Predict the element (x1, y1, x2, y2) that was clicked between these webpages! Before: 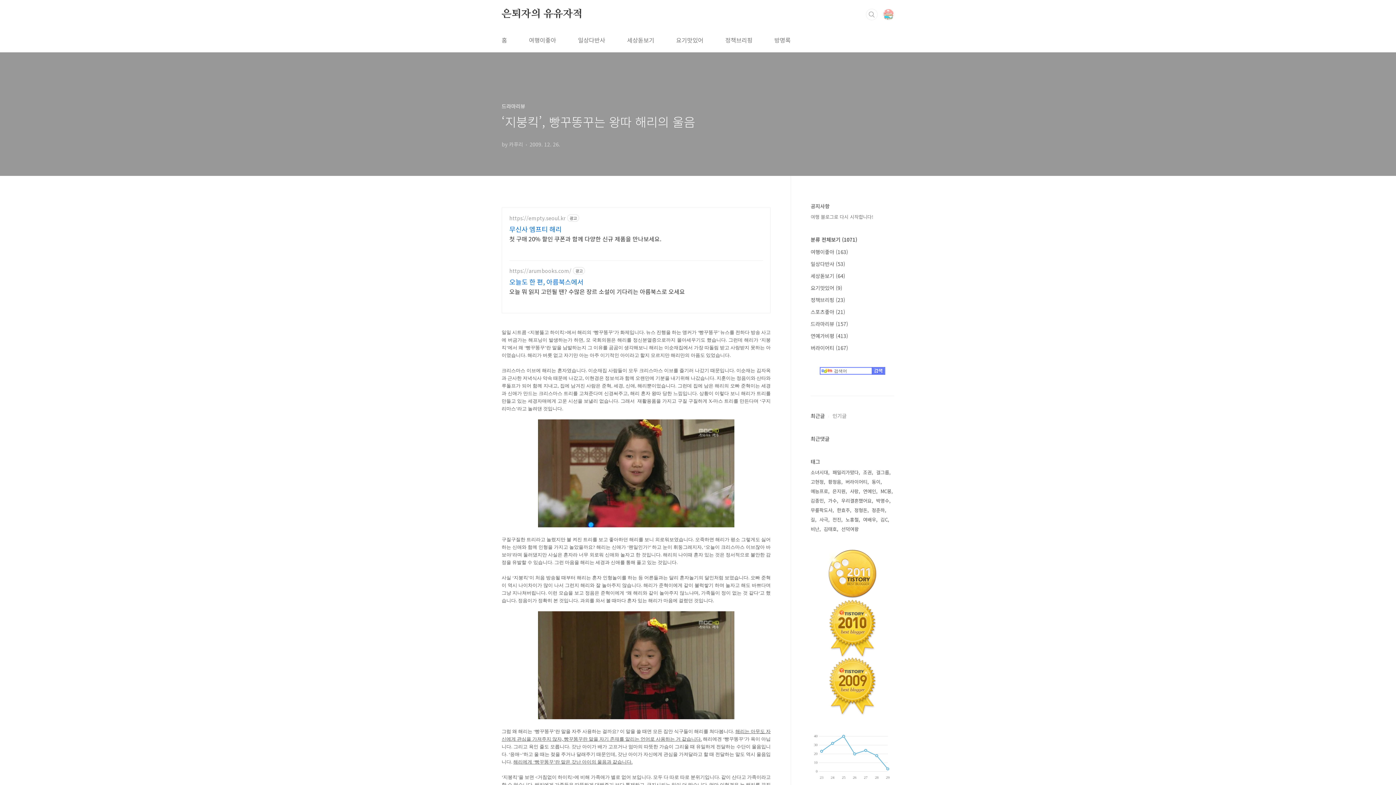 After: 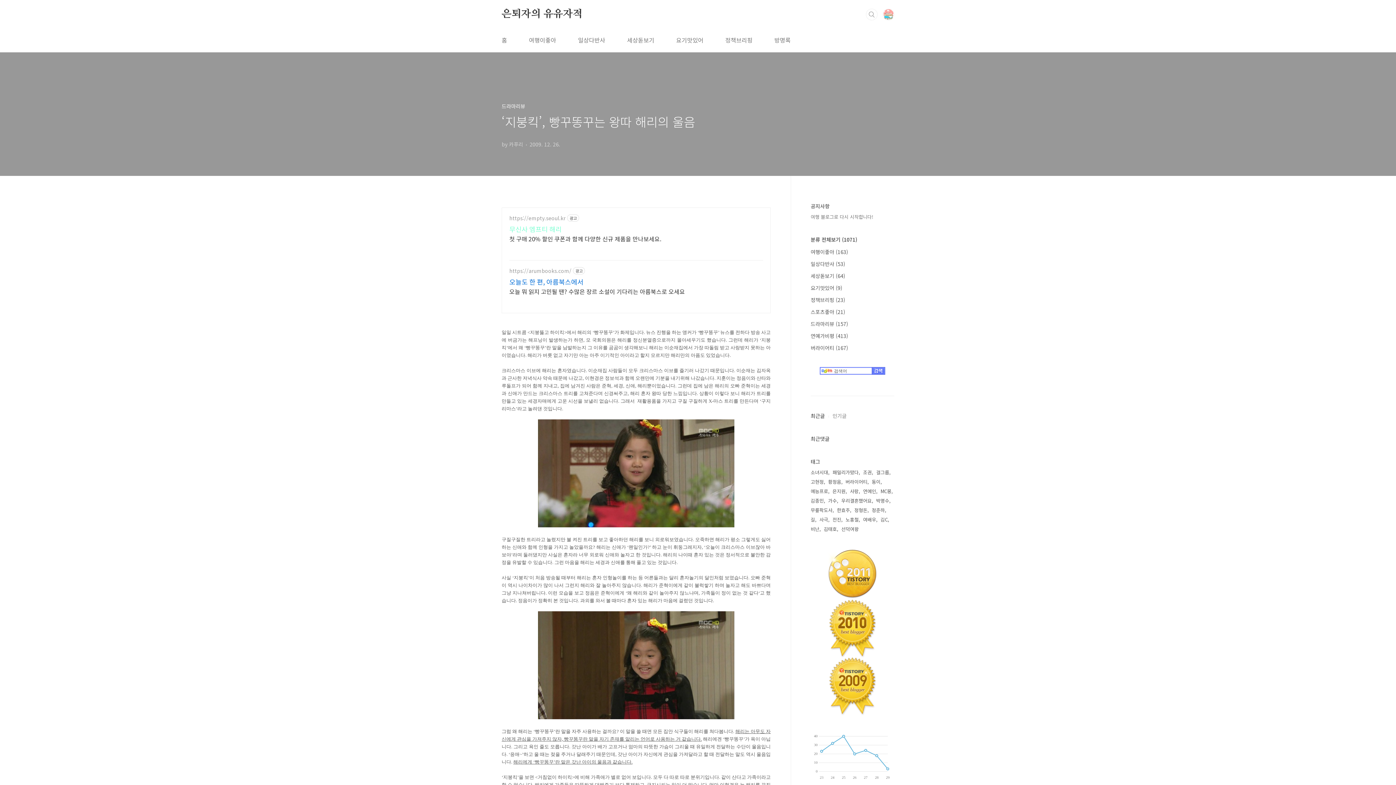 Action: bbox: (509, 224, 661, 233) label: 무신사 엠프티 해리